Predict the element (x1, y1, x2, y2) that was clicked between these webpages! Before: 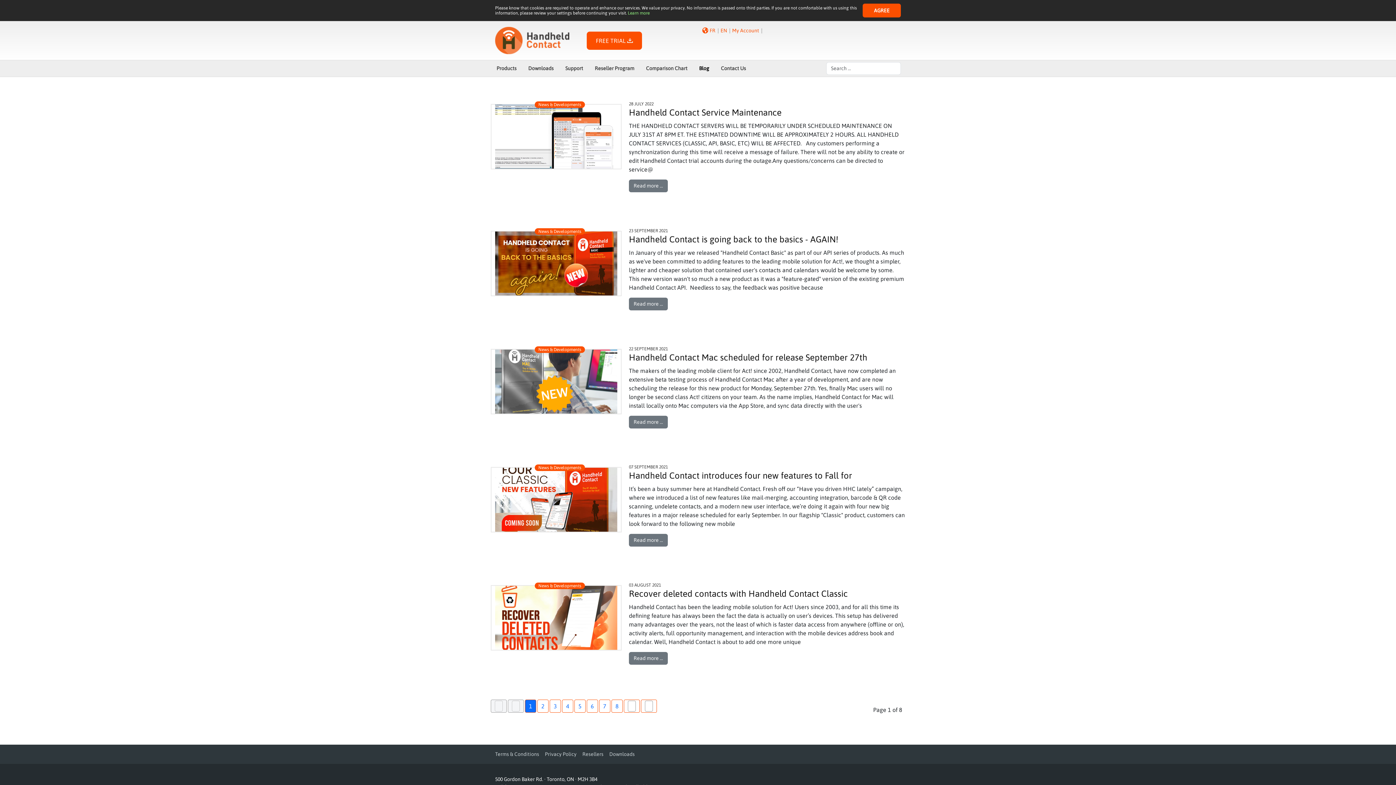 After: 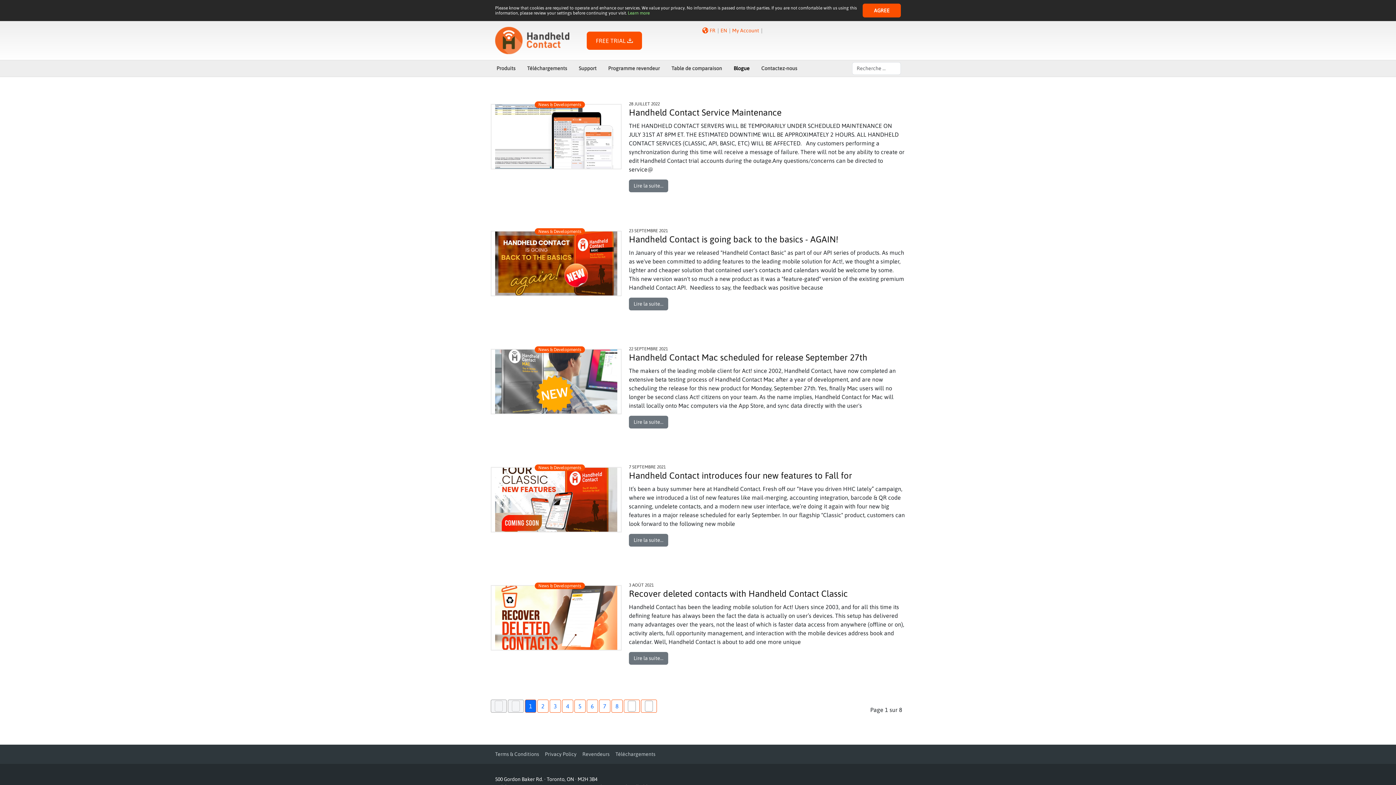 Action: label: FR bbox: (708, 26, 718, 34)